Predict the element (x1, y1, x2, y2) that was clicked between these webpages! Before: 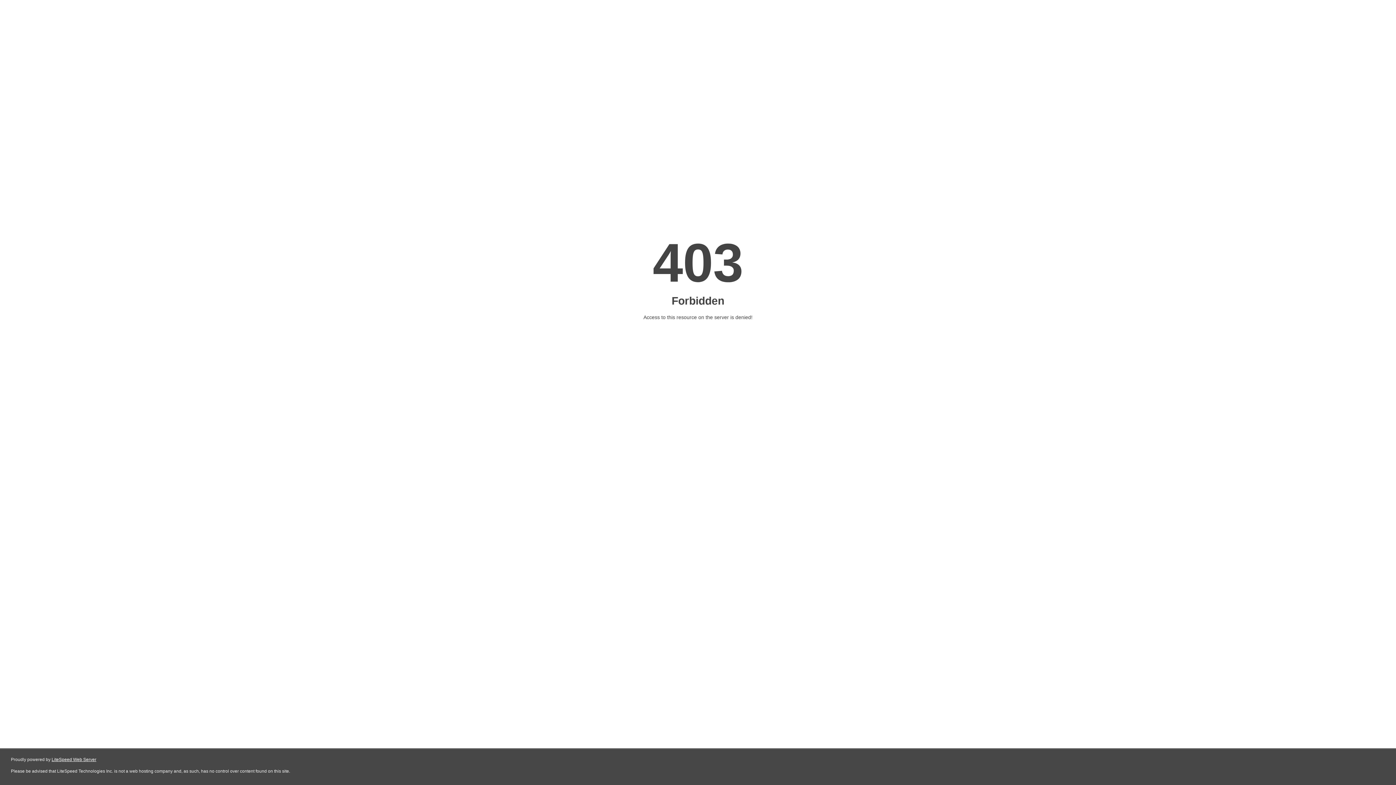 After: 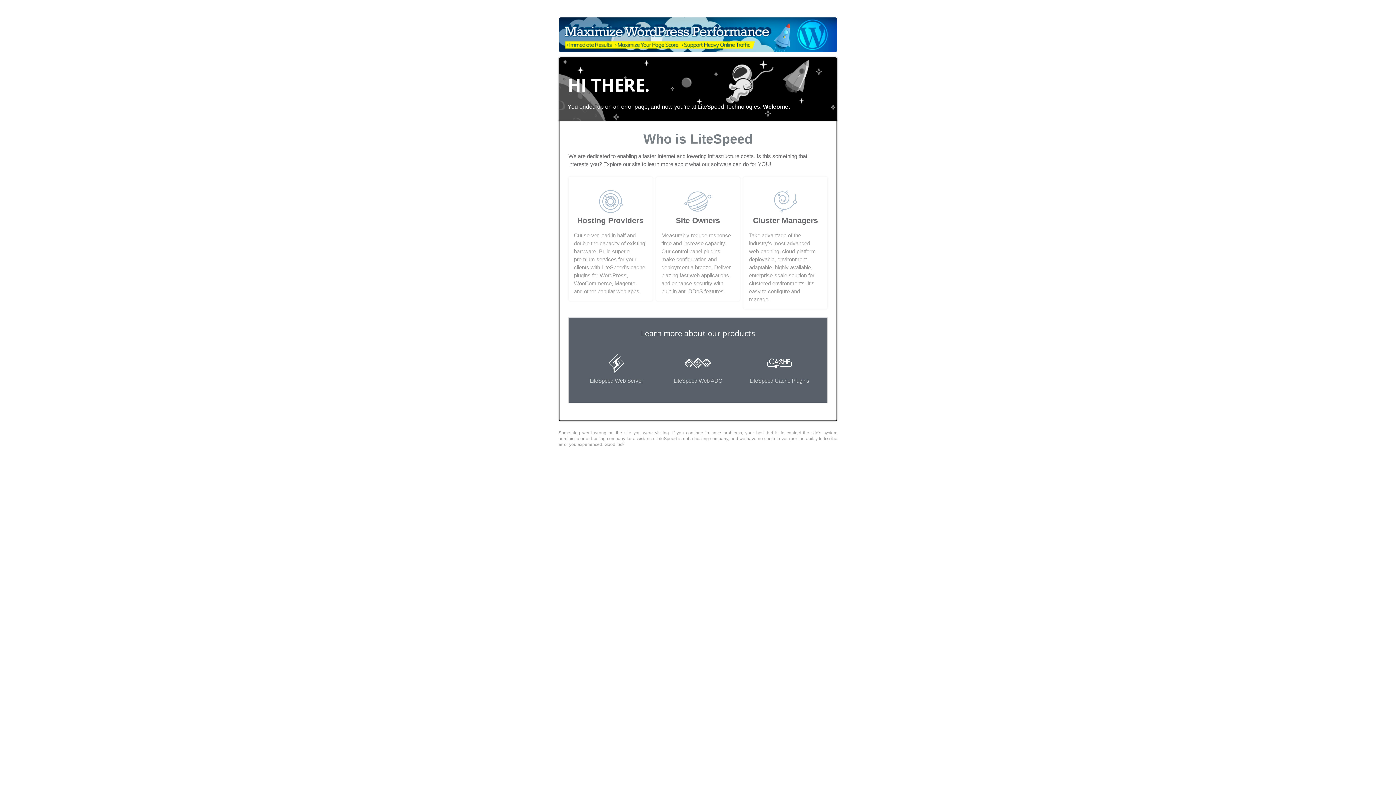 Action: label: LiteSpeed Web Server bbox: (51, 757, 96, 762)